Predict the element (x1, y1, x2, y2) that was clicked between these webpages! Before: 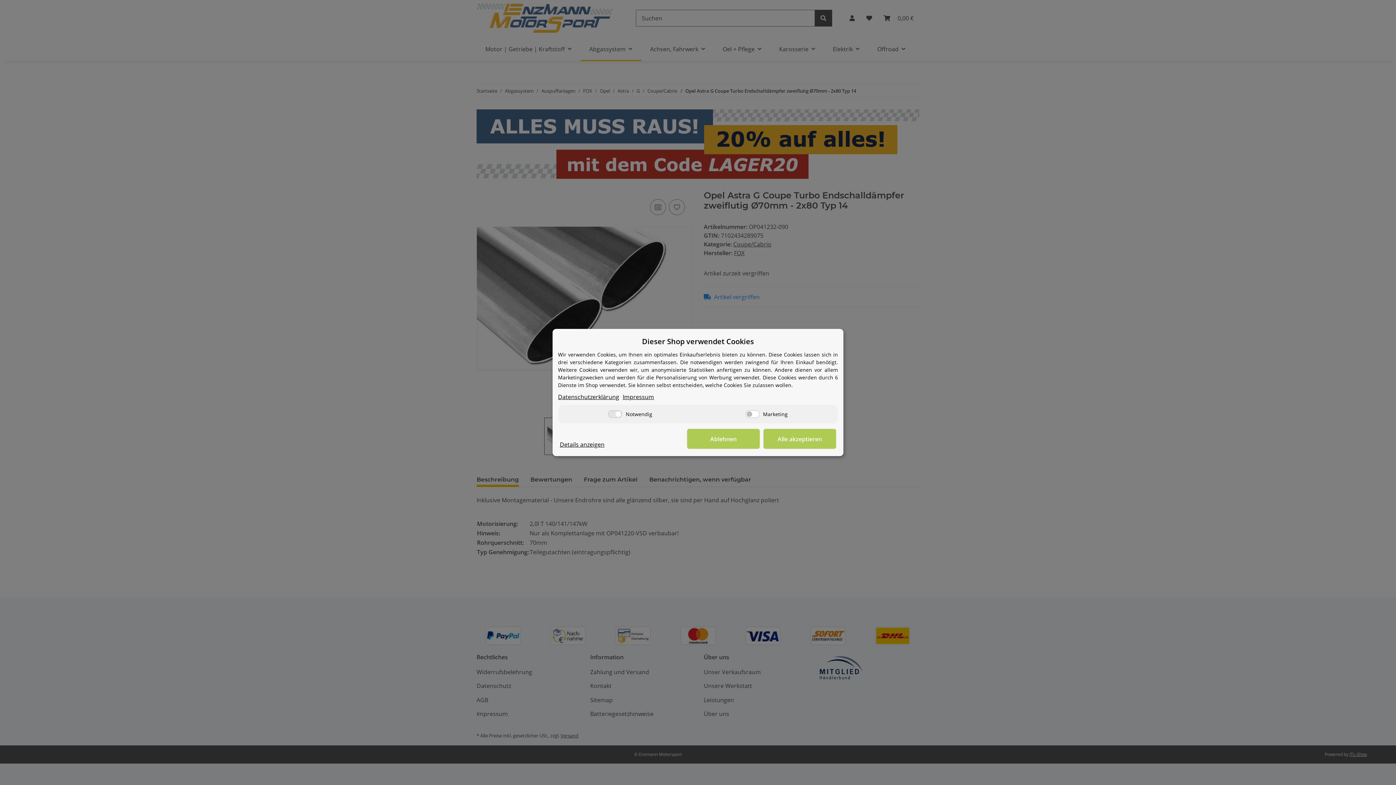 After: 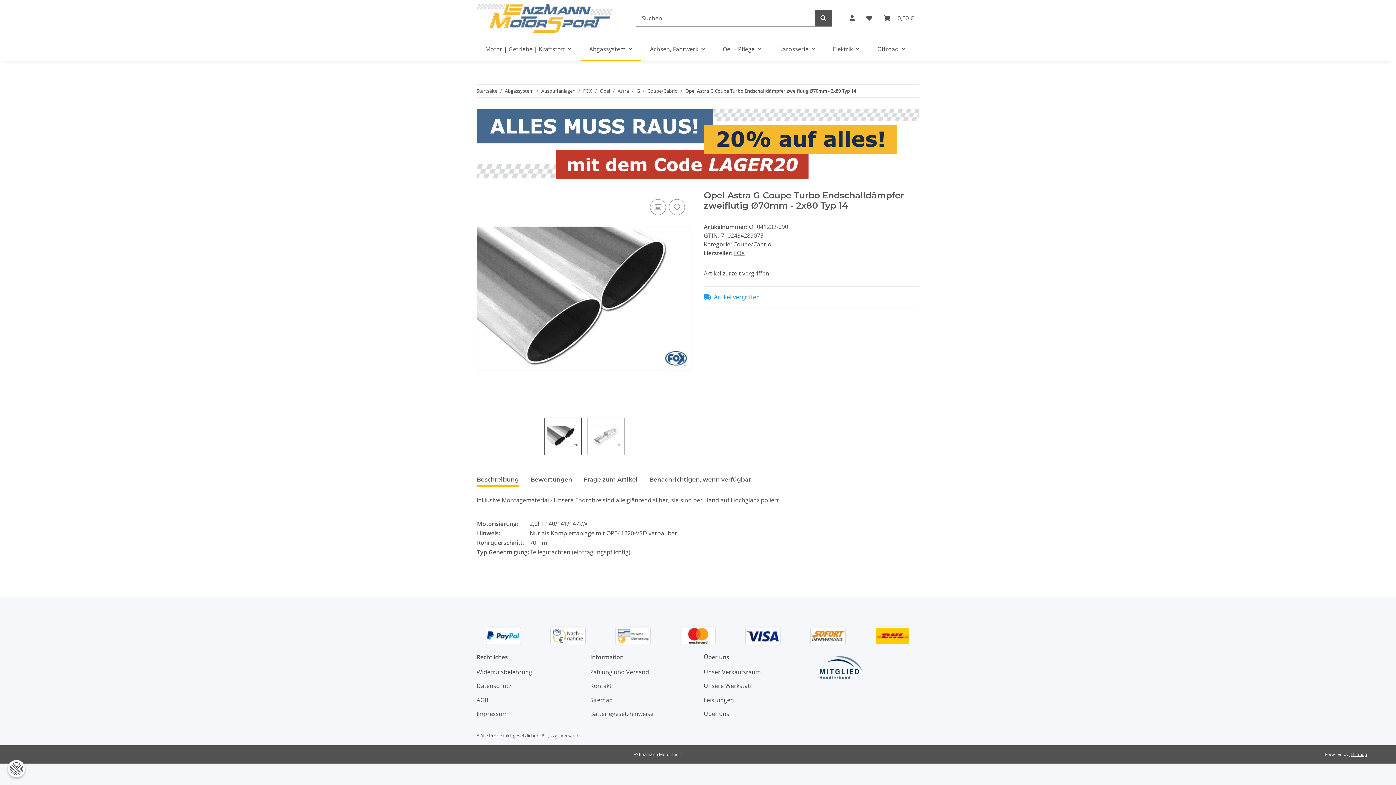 Action: label: Ablehnen bbox: (687, 429, 760, 449)